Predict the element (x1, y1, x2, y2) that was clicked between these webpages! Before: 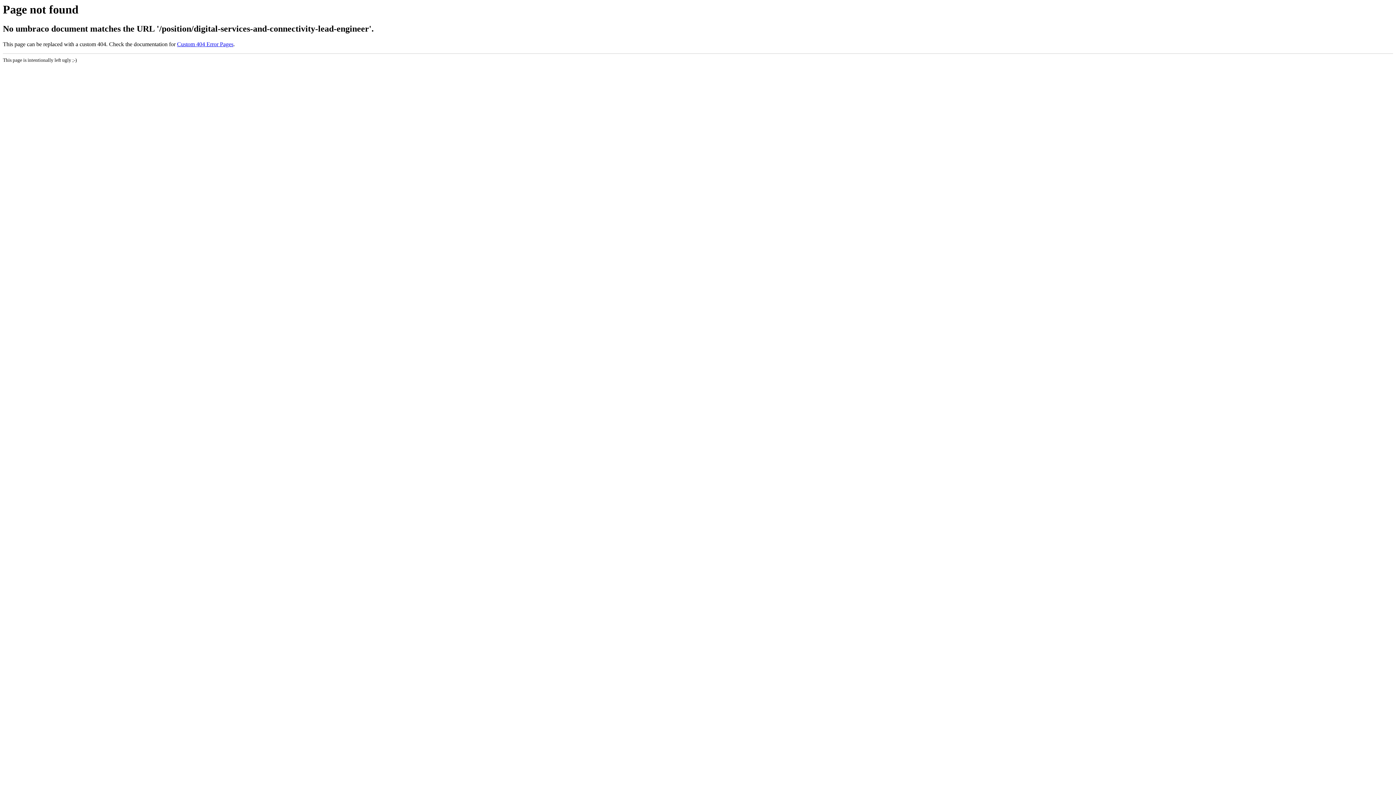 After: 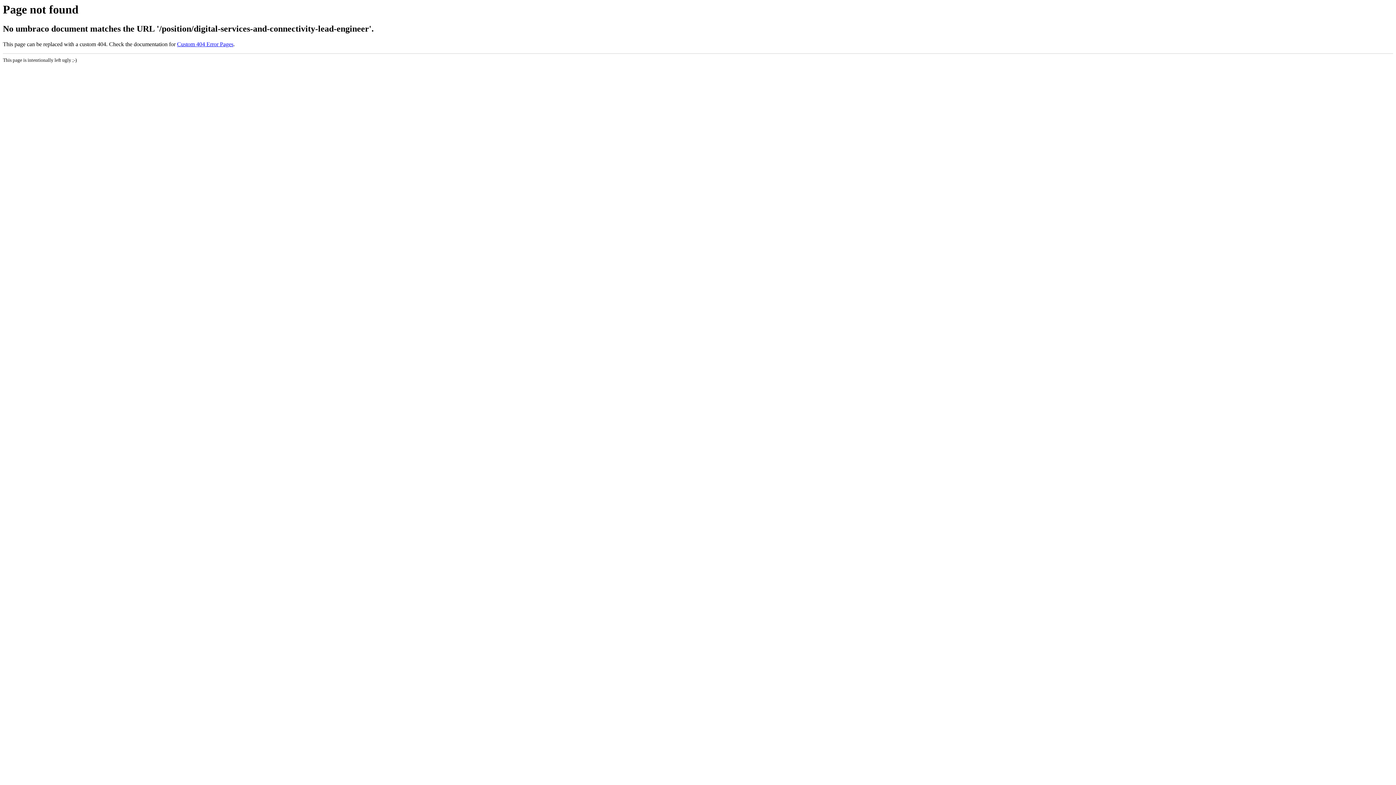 Action: label: Custom 404 Error Pages bbox: (177, 41, 233, 47)